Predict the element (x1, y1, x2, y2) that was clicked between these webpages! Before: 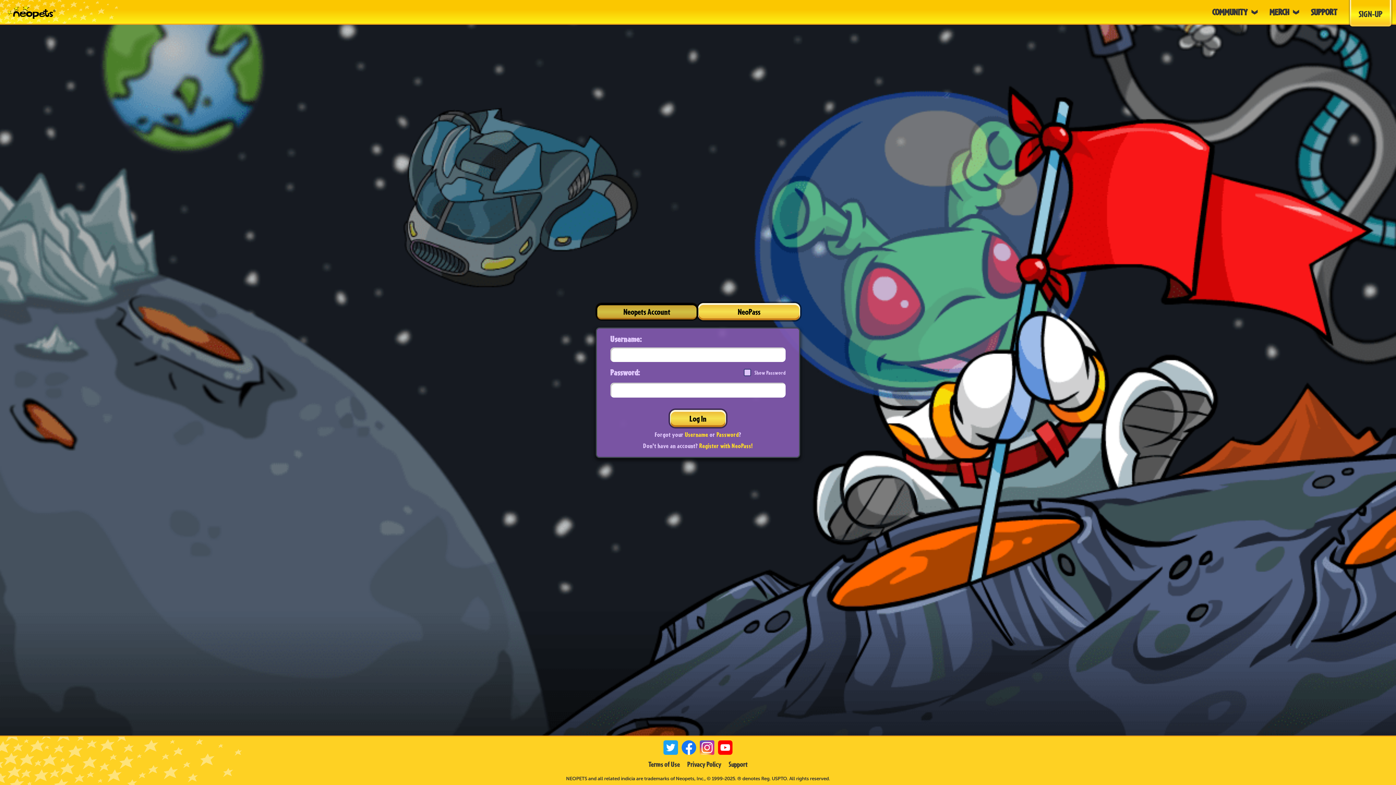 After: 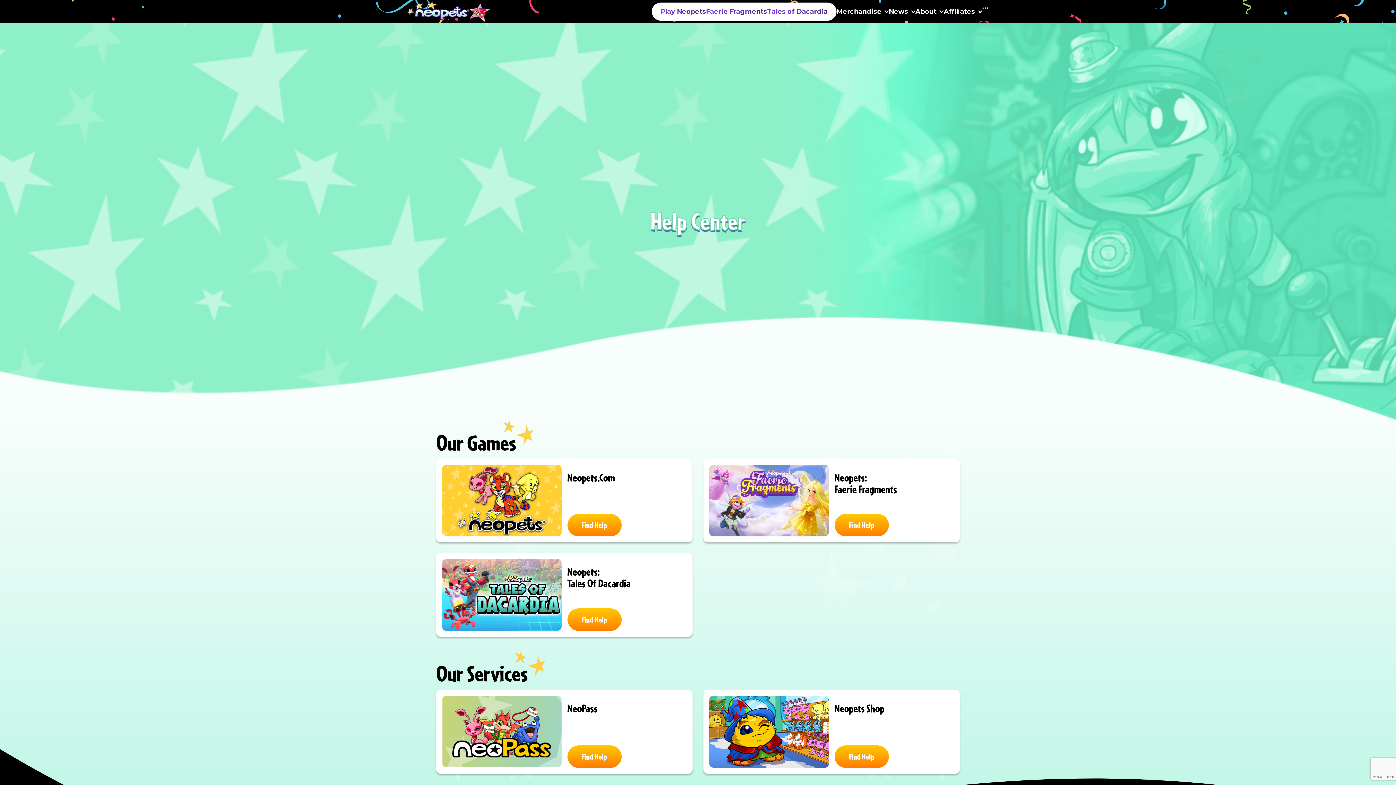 Action: bbox: (1311, 6, 1337, 16) label: SUPPORT